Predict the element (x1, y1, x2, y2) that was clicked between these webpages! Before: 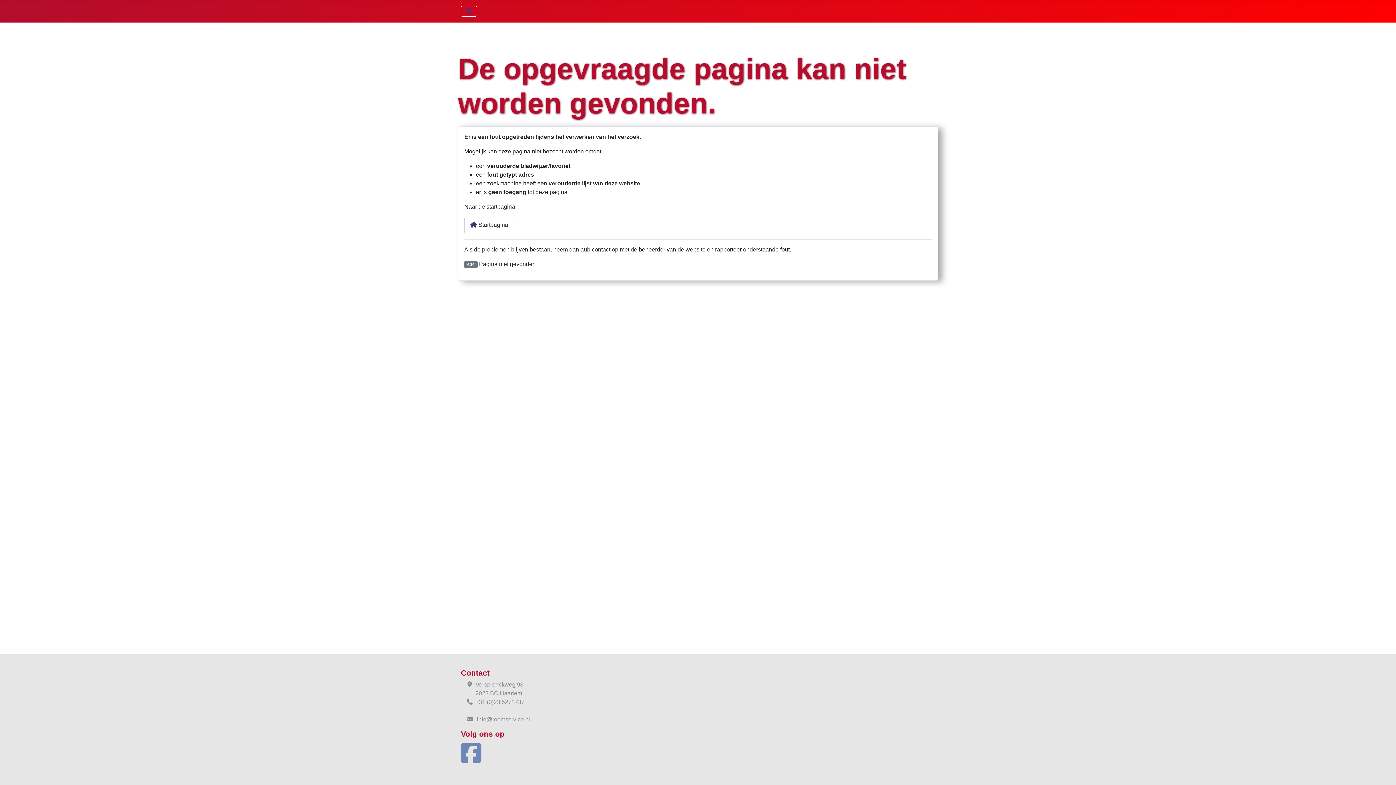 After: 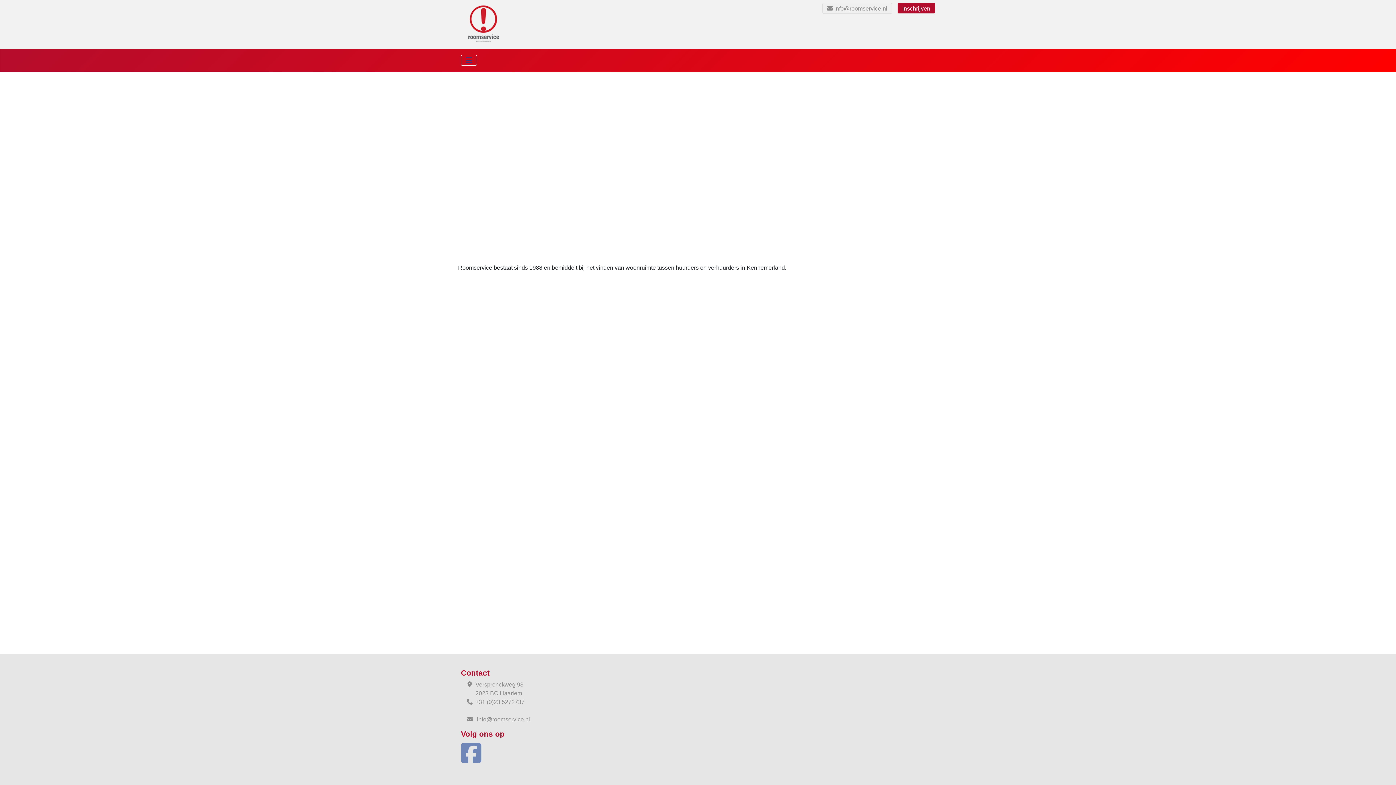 Action: bbox: (464, 216, 514, 233) label:  Startpagina